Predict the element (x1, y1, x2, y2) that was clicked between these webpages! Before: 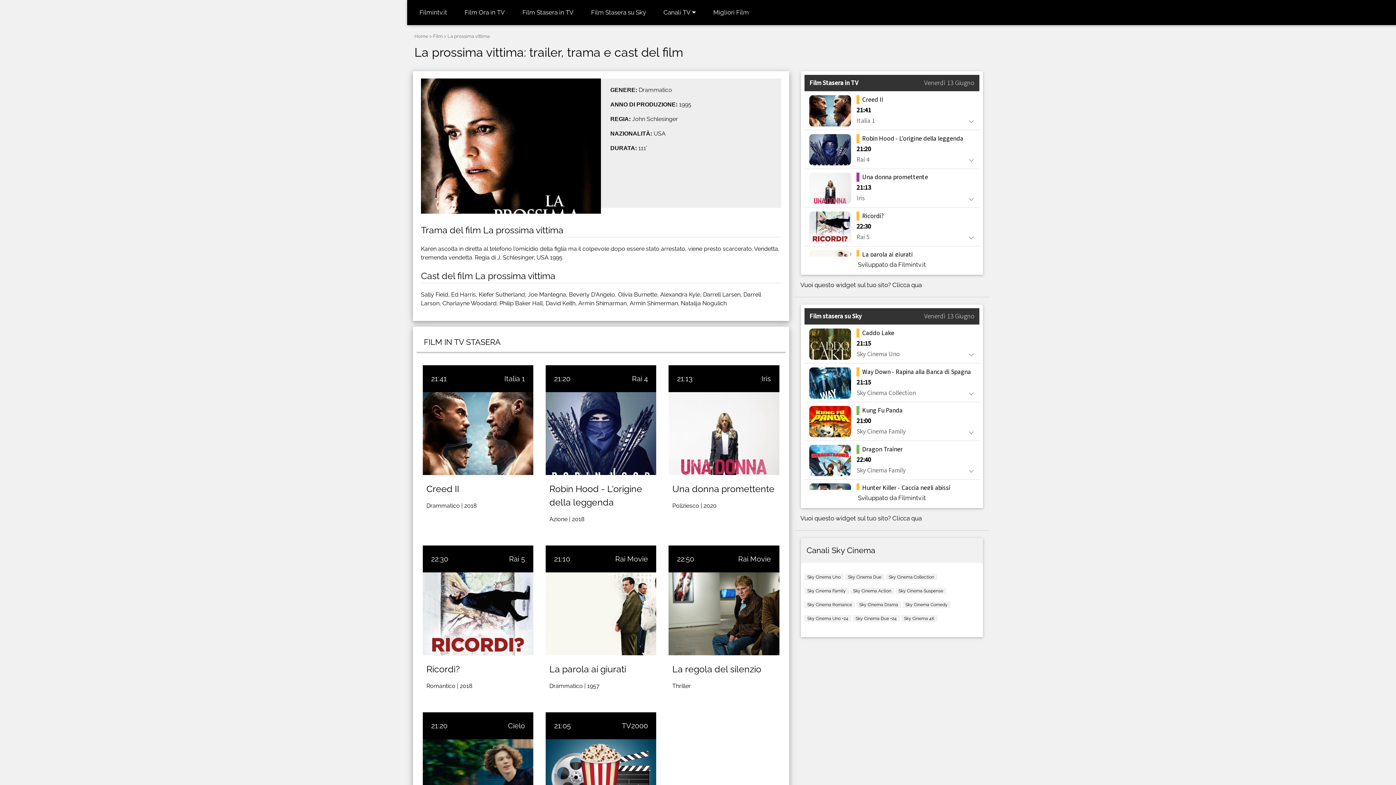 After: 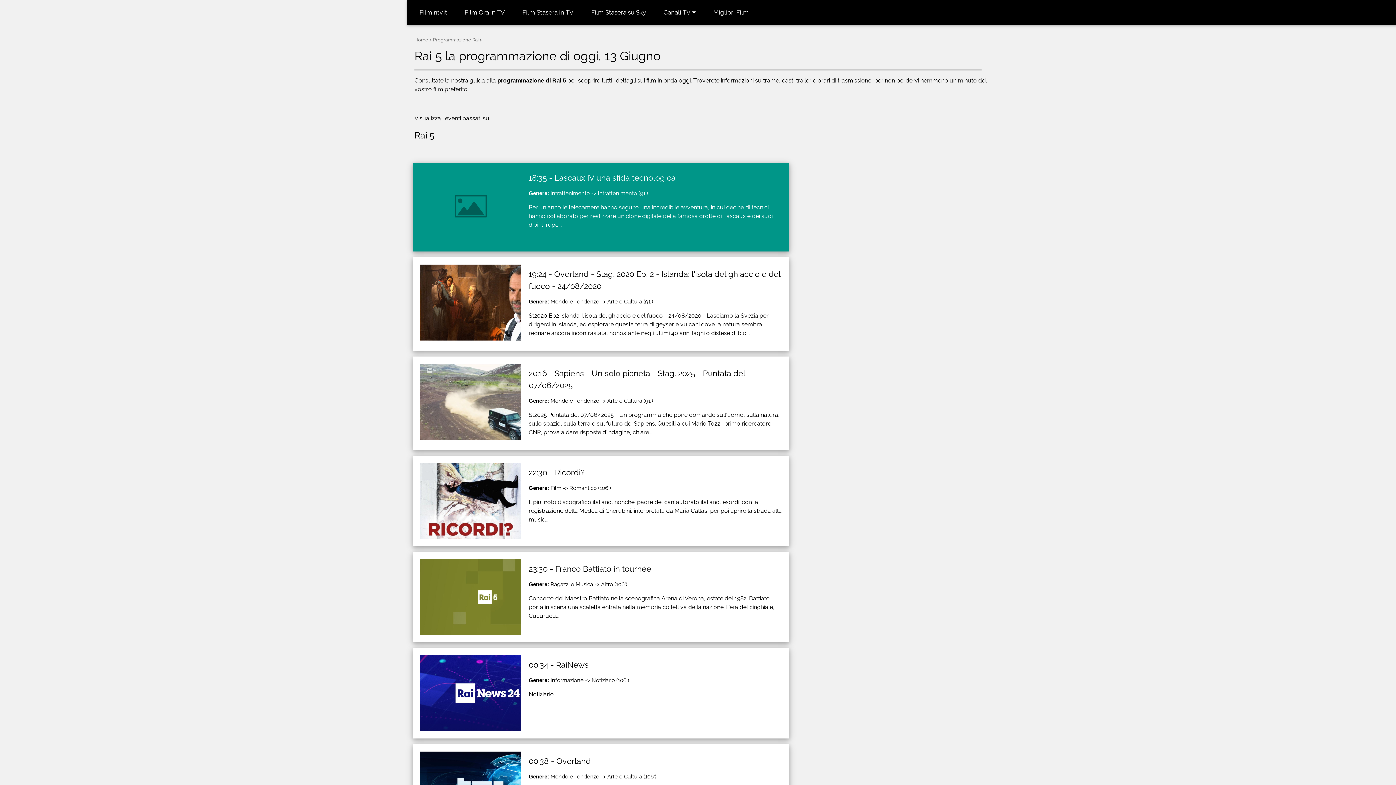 Action: bbox: (509, 554, 525, 563) label: Rai 5